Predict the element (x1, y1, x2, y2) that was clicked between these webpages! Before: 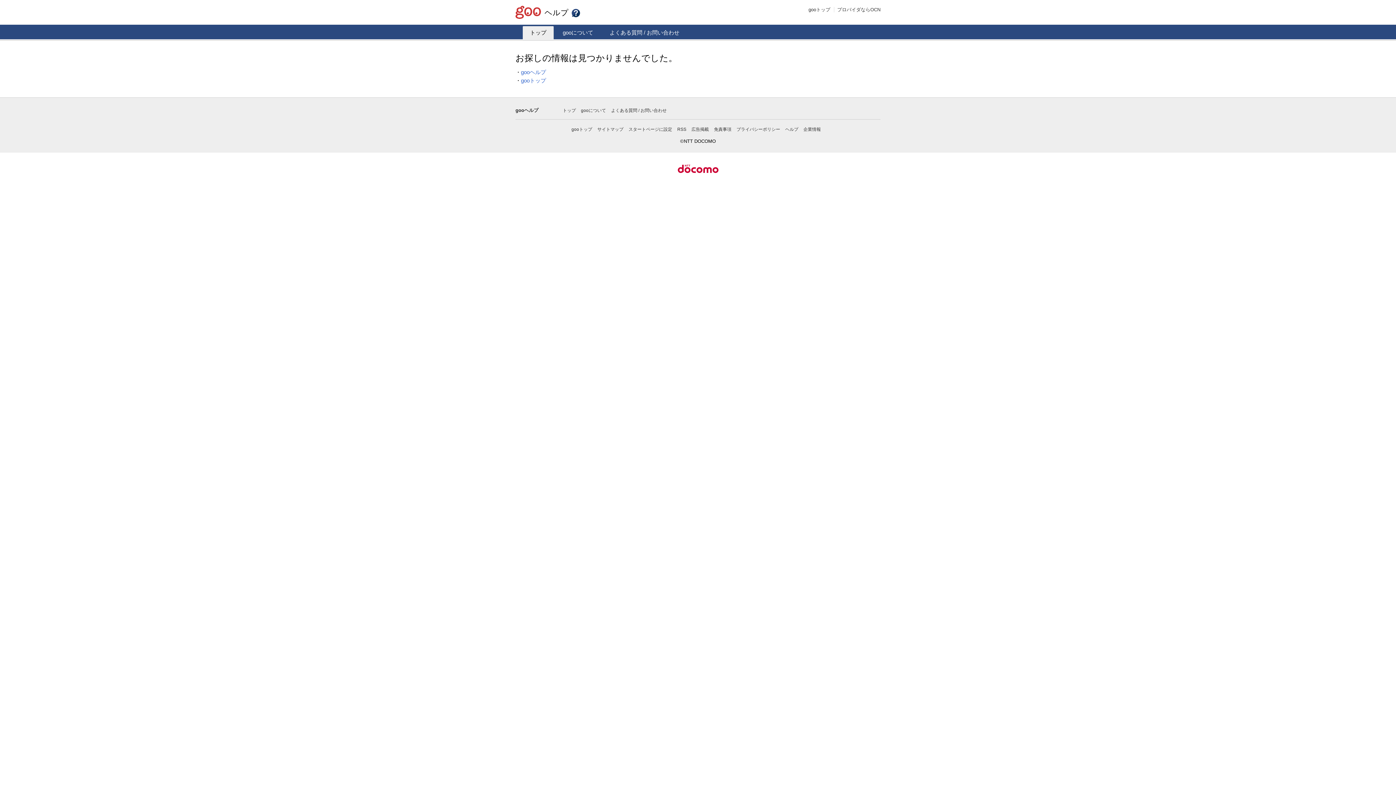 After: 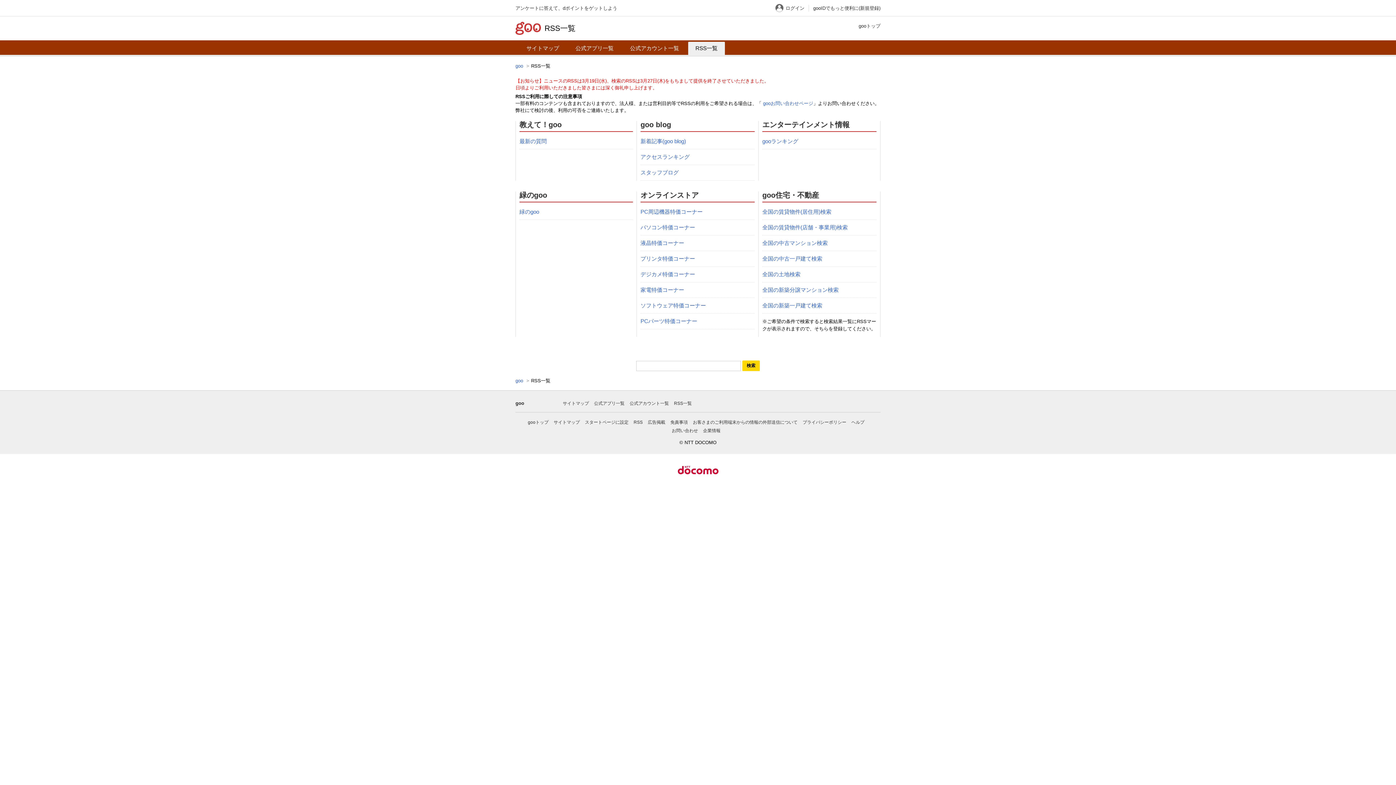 Action: bbox: (677, 126, 686, 132) label: RSS